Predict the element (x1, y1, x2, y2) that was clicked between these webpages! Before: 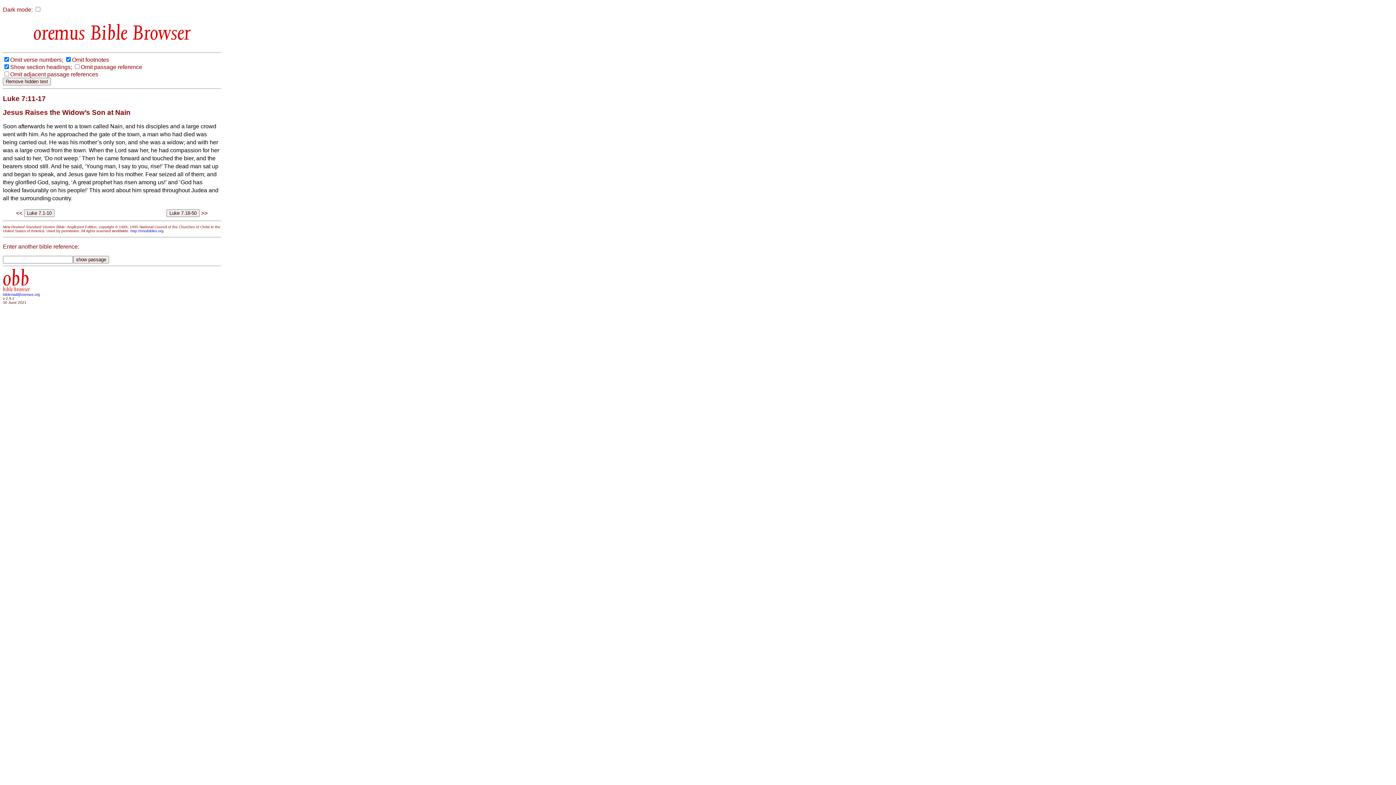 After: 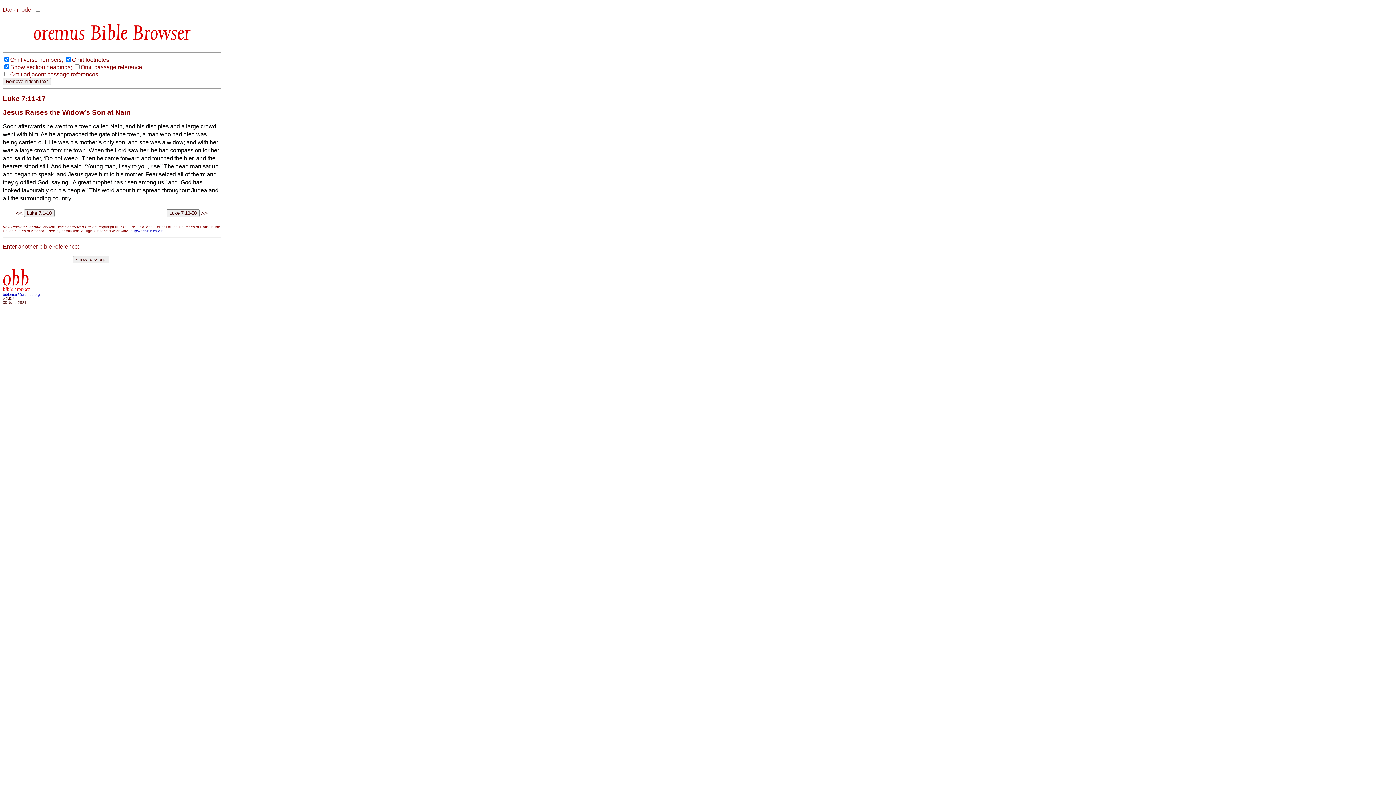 Action: label: biblemail@oremus.org bbox: (2, 292, 40, 296)